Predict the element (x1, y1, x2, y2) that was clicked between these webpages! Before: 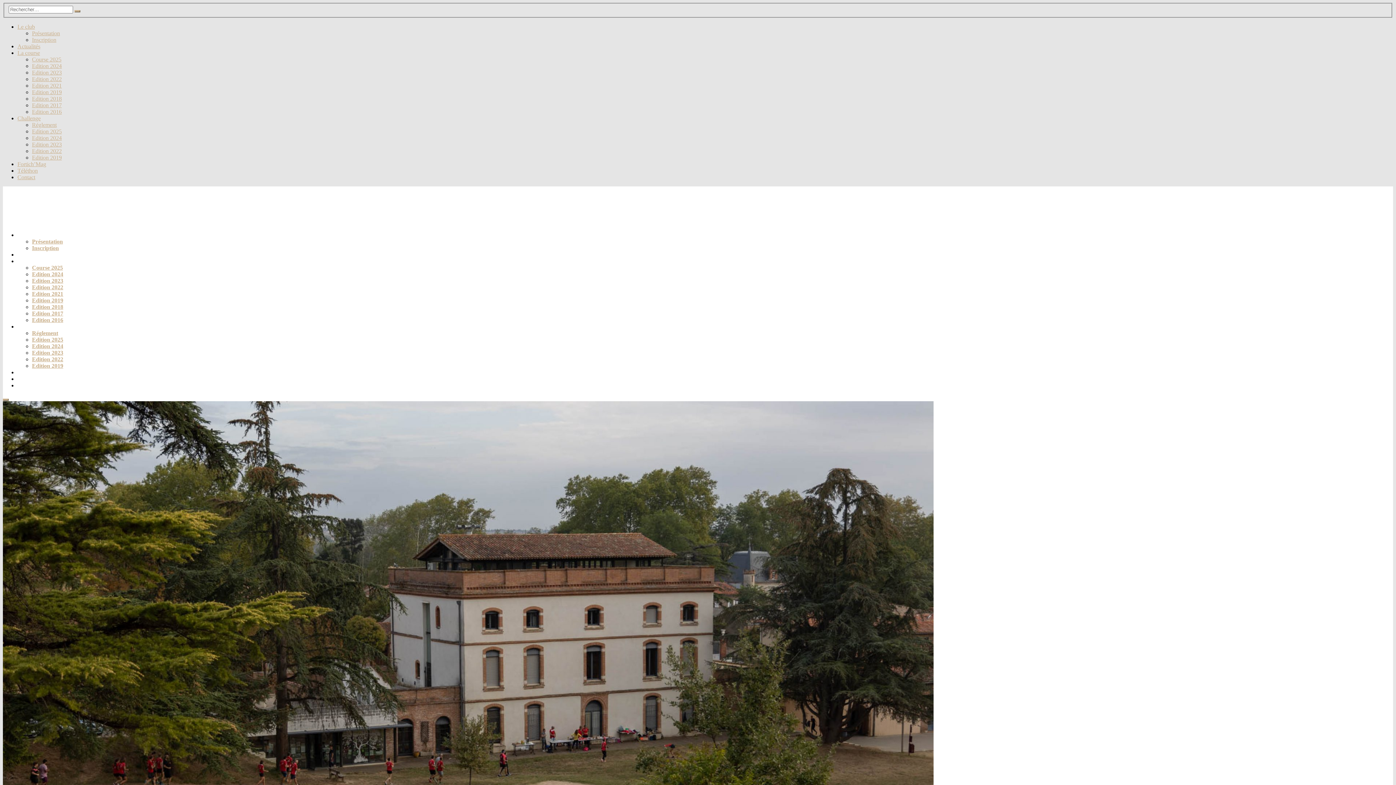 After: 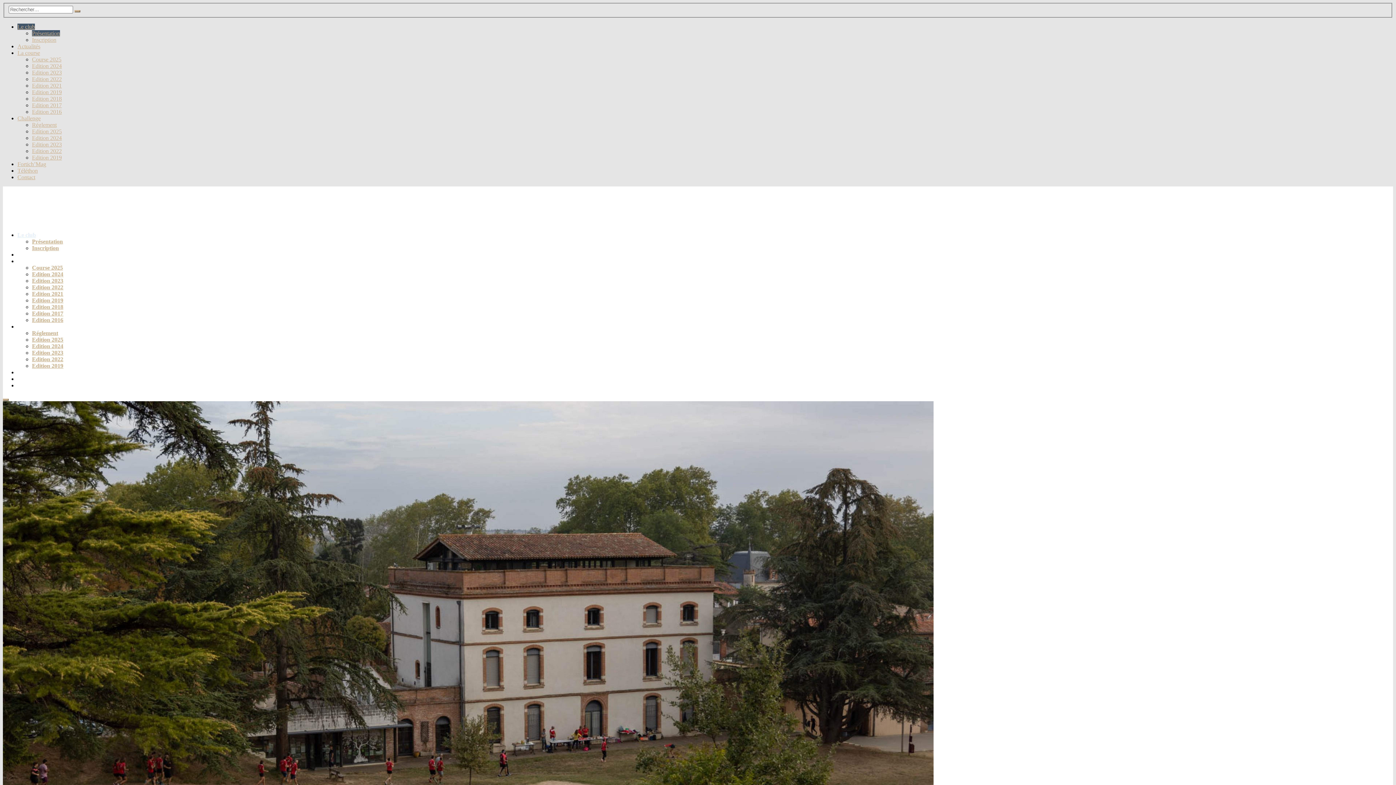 Action: label: Le club bbox: (17, 231, 36, 238)